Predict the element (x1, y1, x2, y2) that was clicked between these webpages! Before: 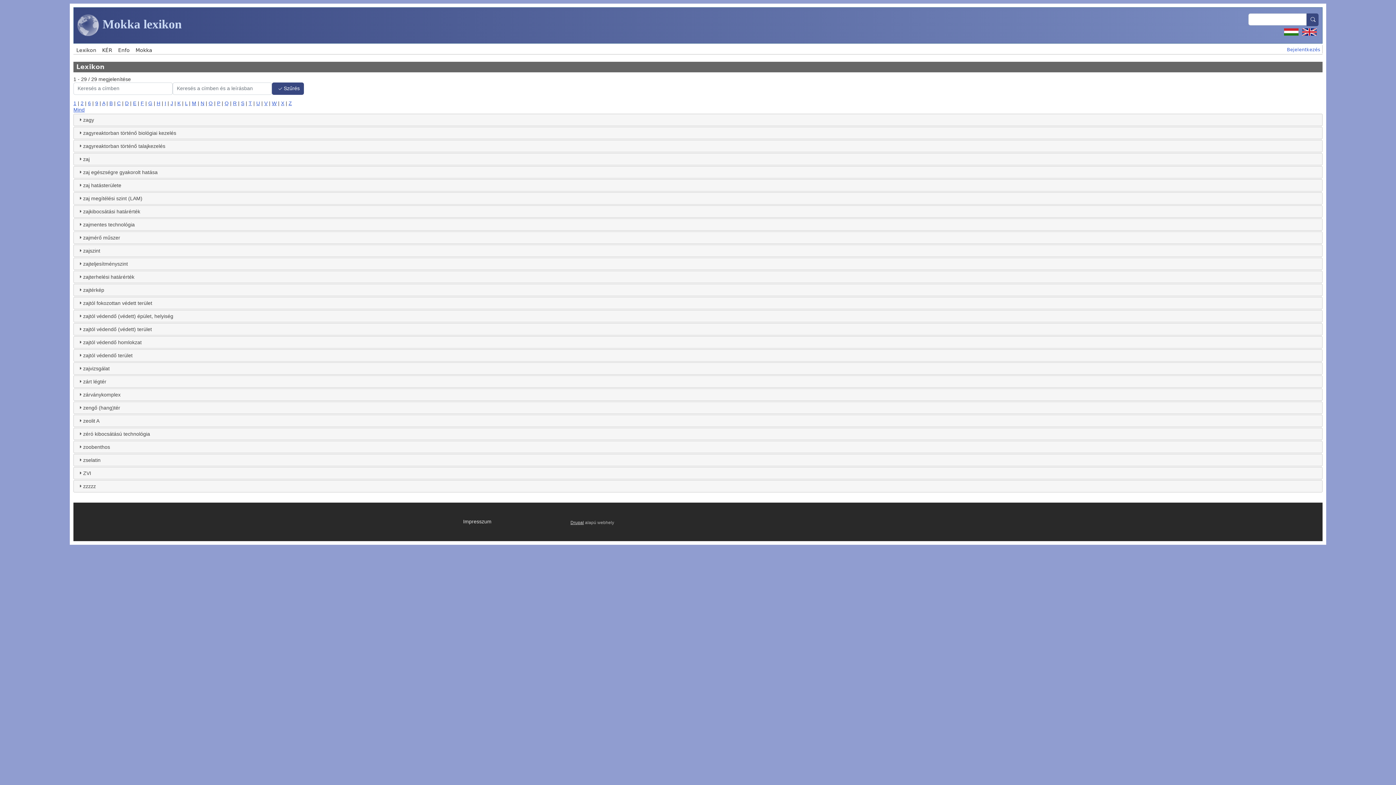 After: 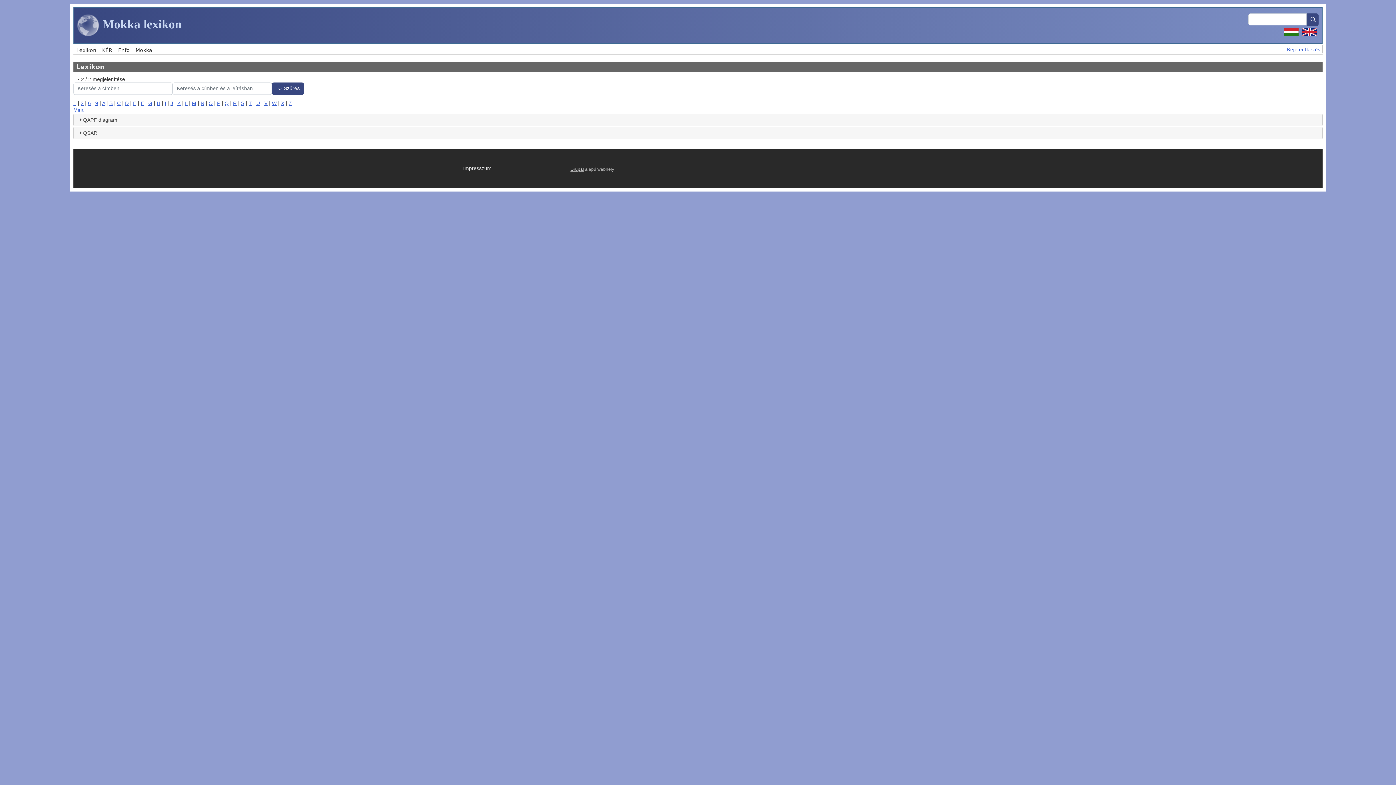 Action: label: Q bbox: (224, 100, 228, 106)